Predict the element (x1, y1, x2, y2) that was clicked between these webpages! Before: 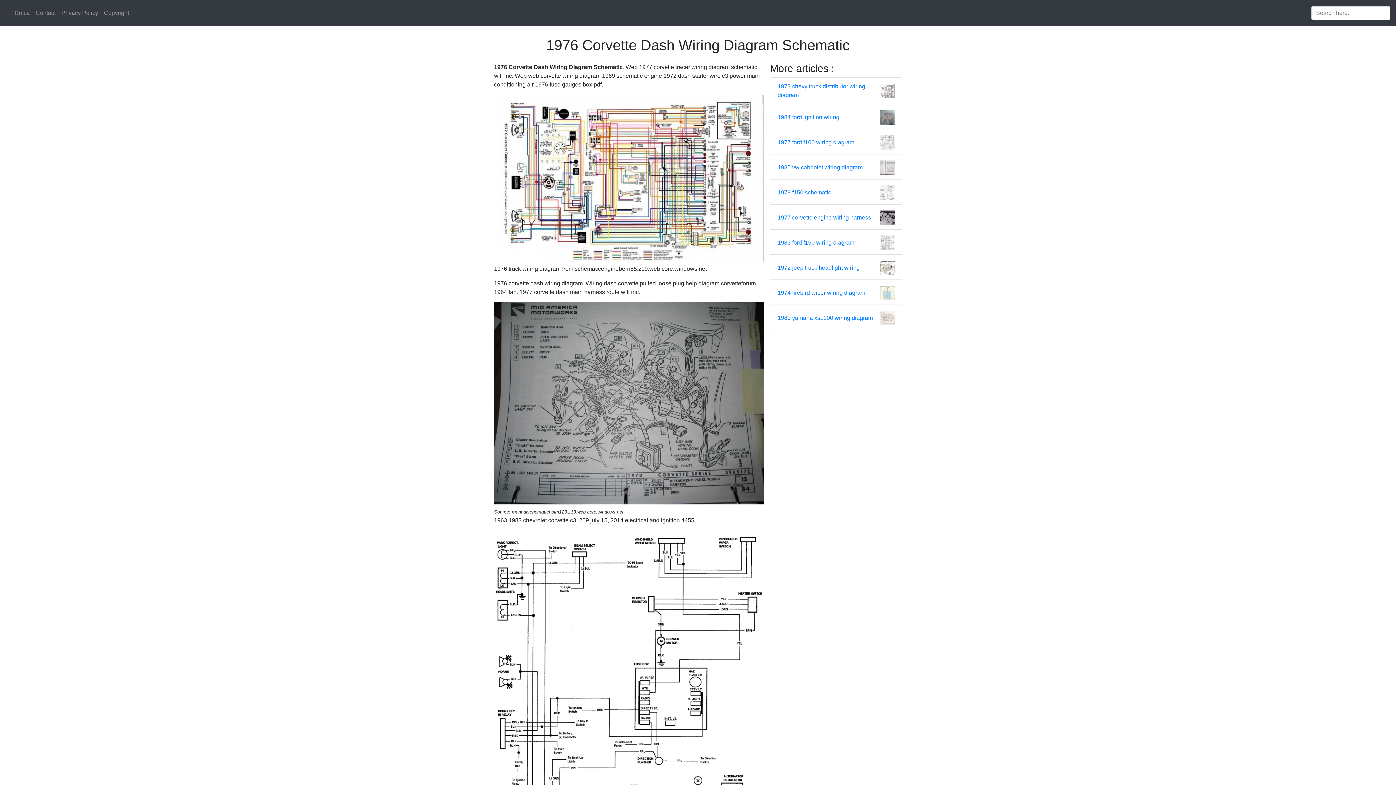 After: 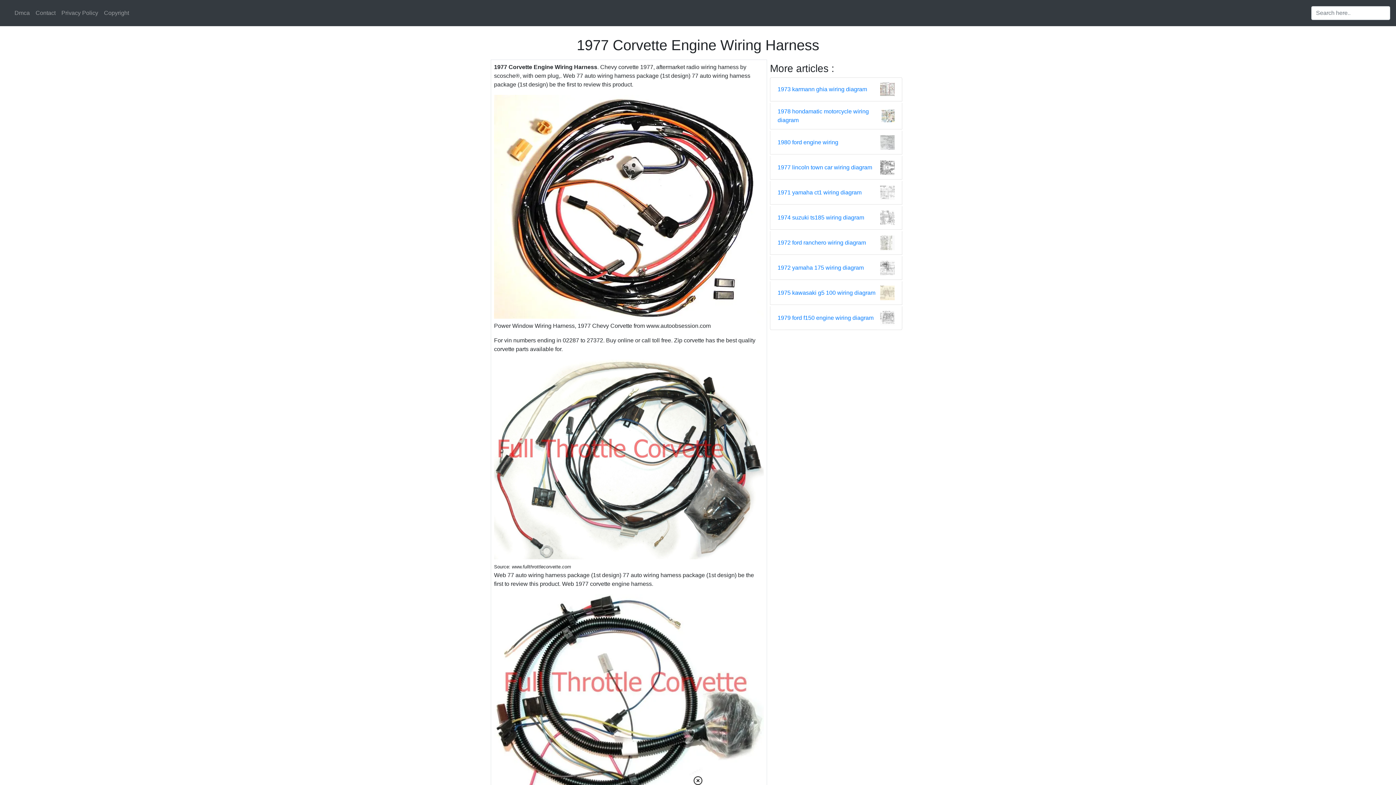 Action: bbox: (880, 214, 894, 220)